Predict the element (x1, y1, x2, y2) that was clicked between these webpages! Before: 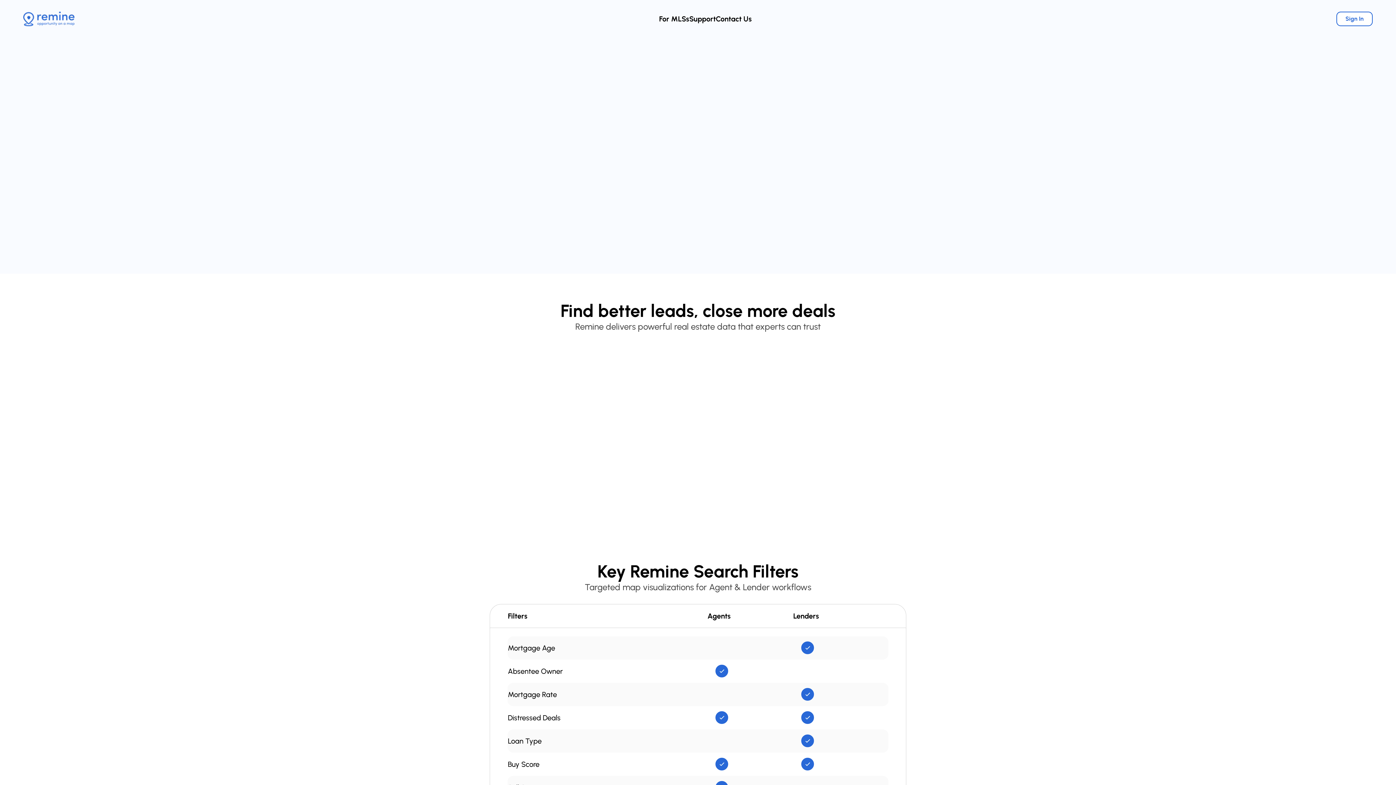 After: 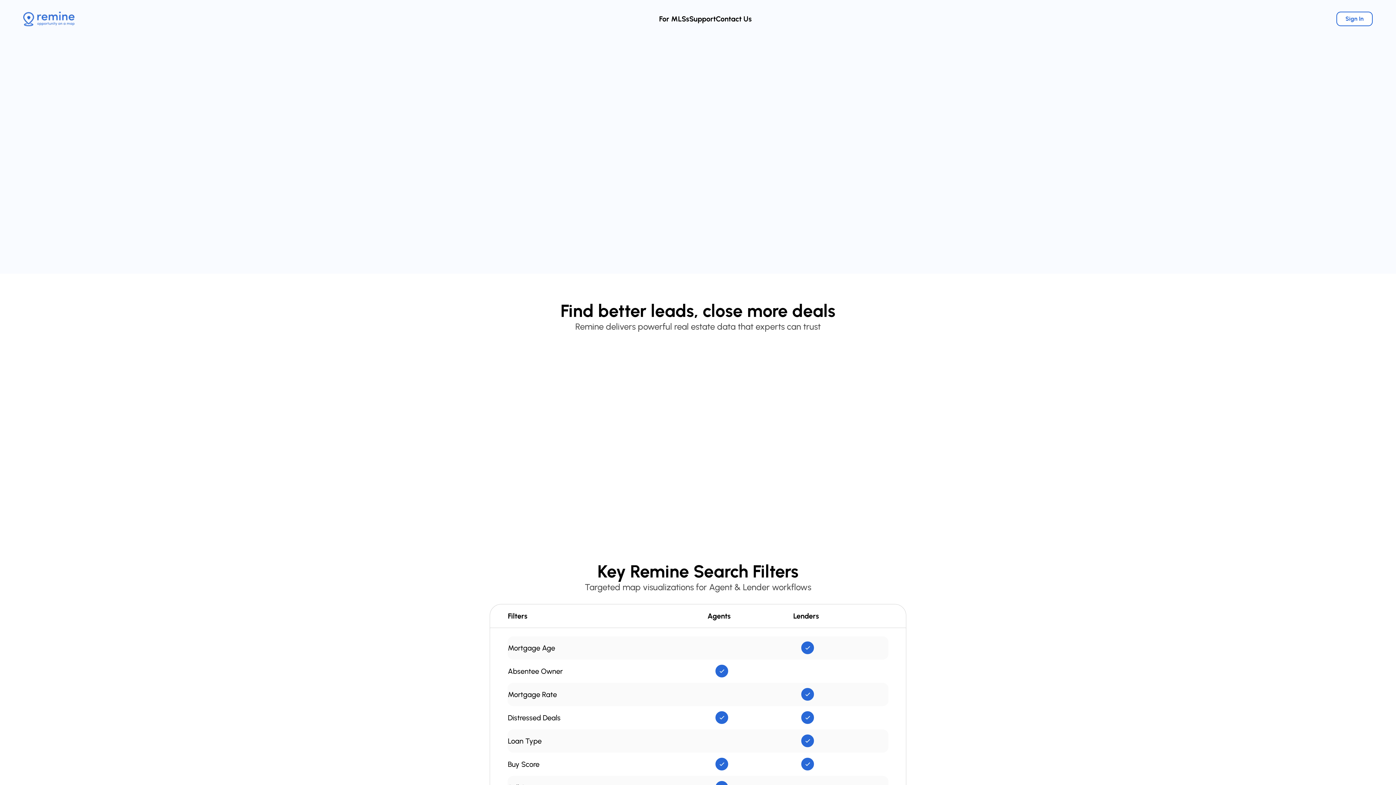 Action: bbox: (447, 157, 485, 170) label: Sign Up